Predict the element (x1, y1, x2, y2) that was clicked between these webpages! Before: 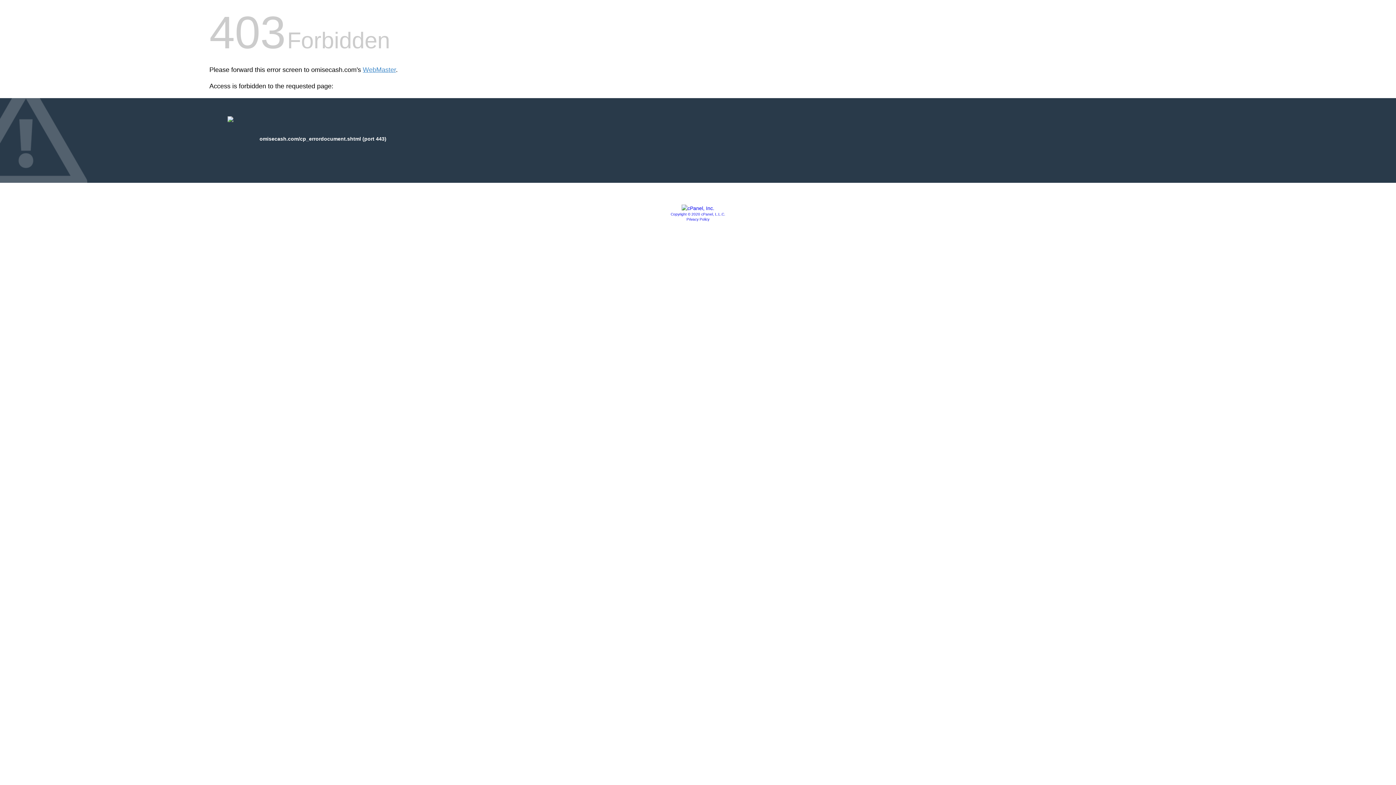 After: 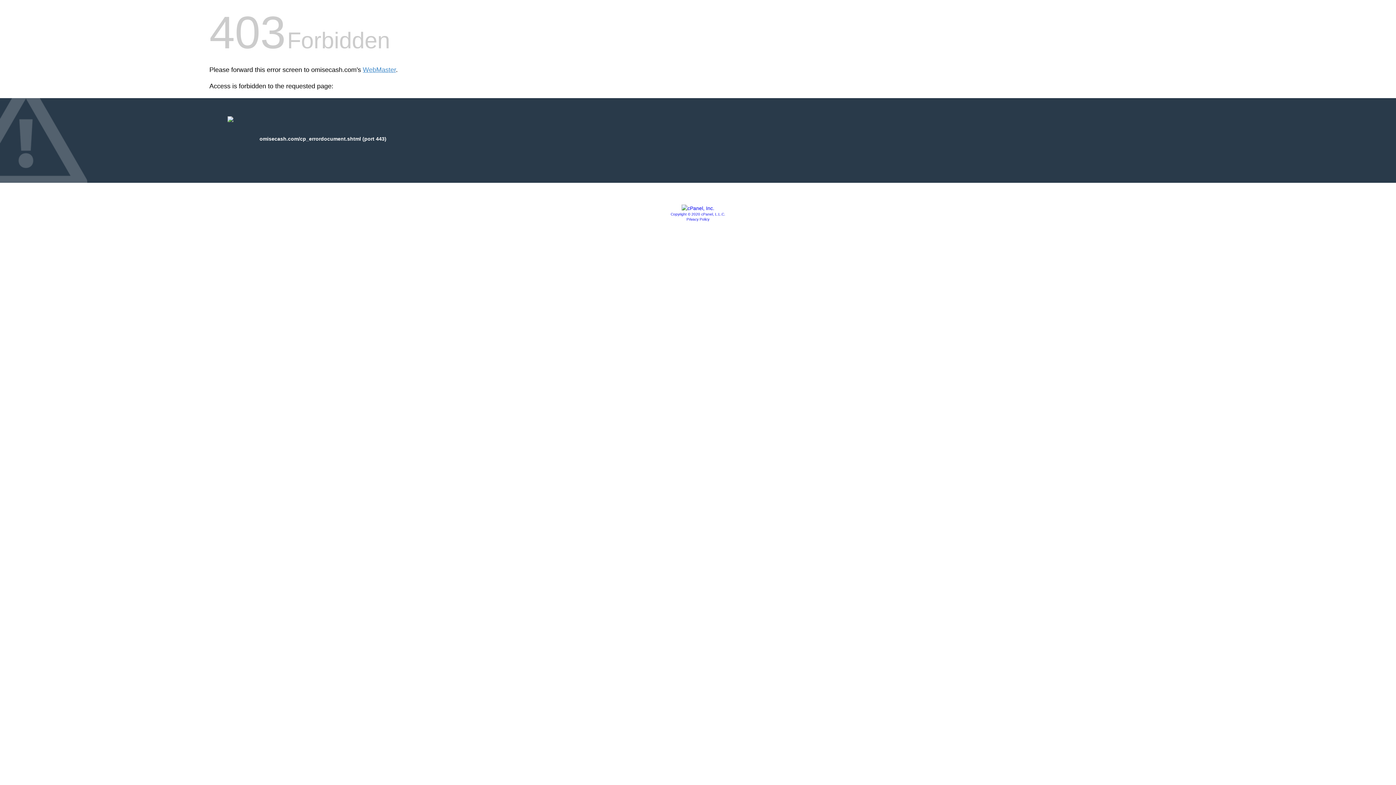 Action: bbox: (686, 217, 709, 221) label: Privacy Policy